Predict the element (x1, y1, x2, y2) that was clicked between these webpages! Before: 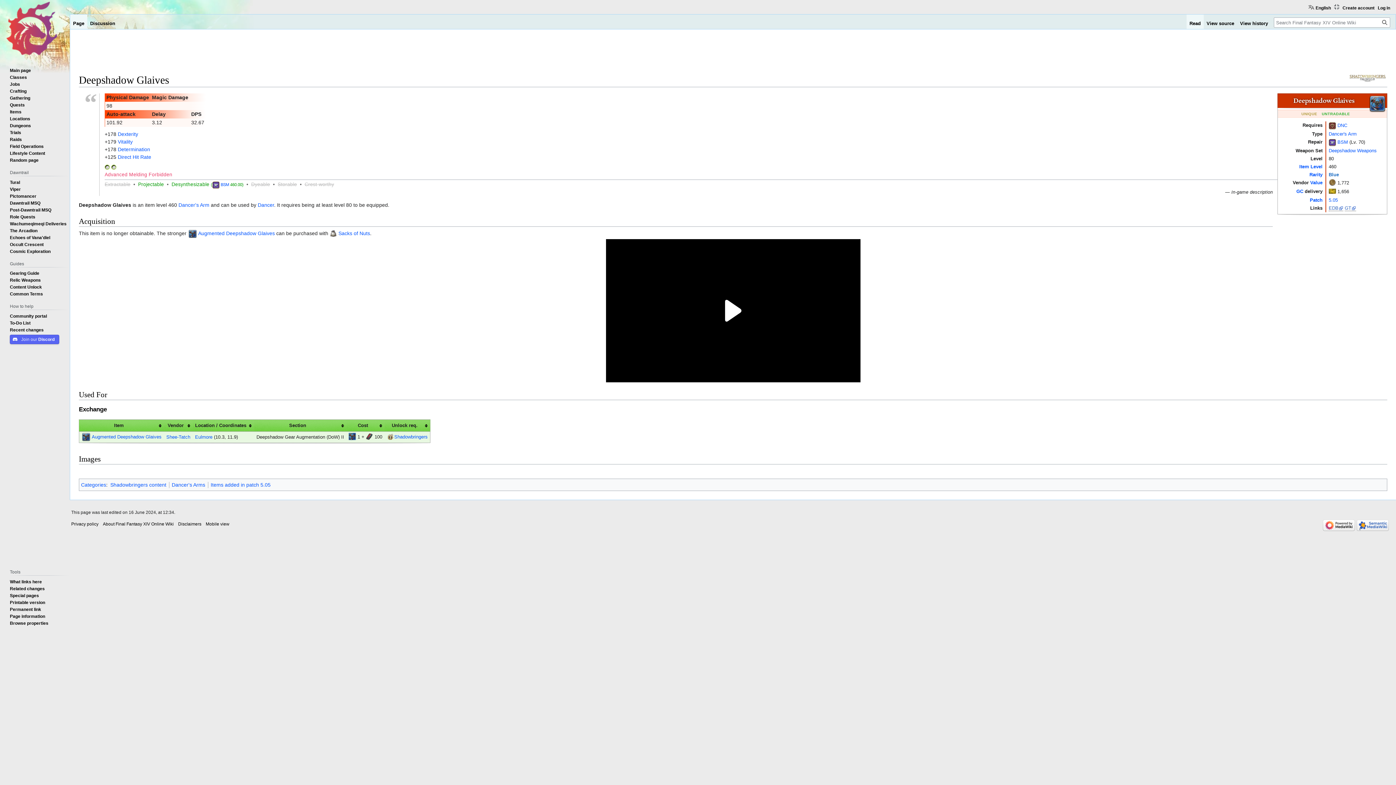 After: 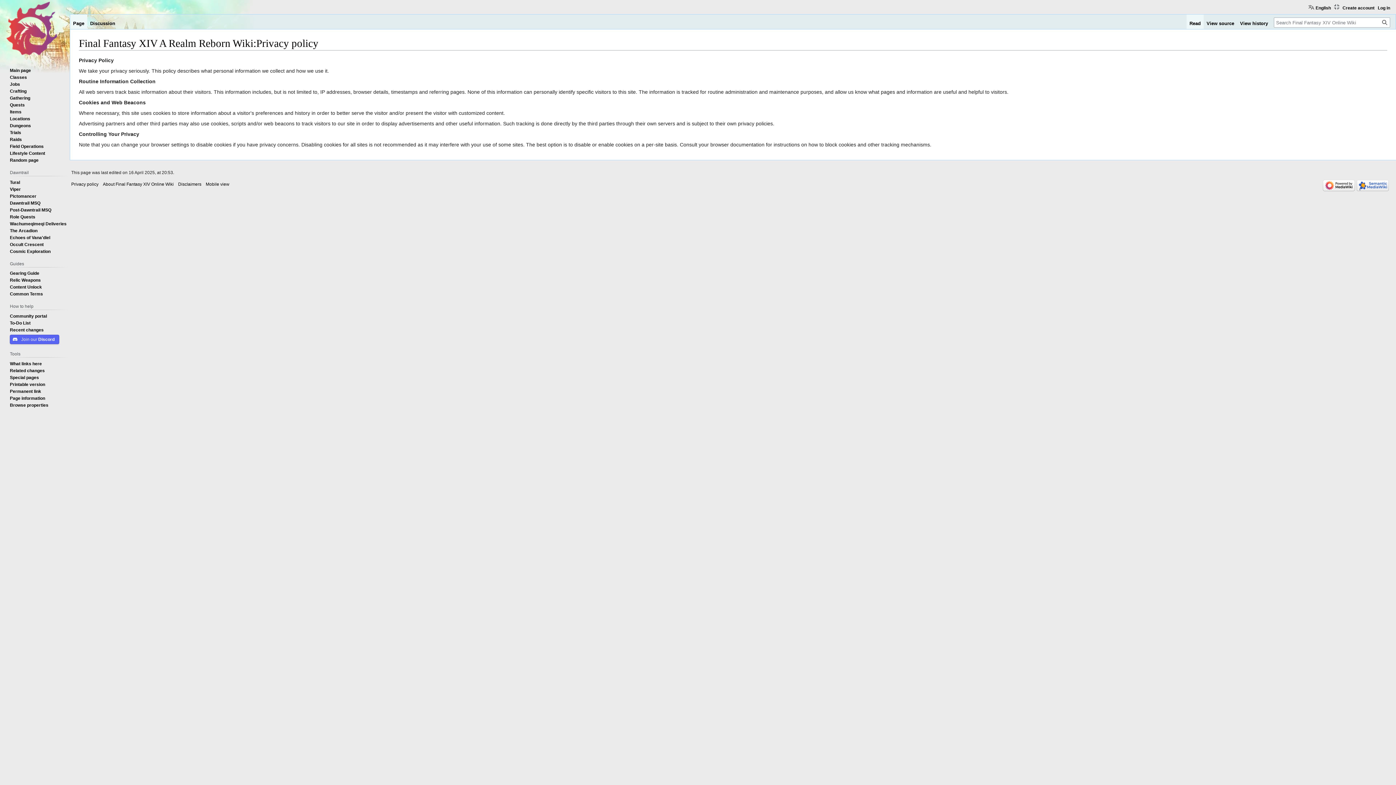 Action: bbox: (71, 521, 98, 526) label: Privacy policy